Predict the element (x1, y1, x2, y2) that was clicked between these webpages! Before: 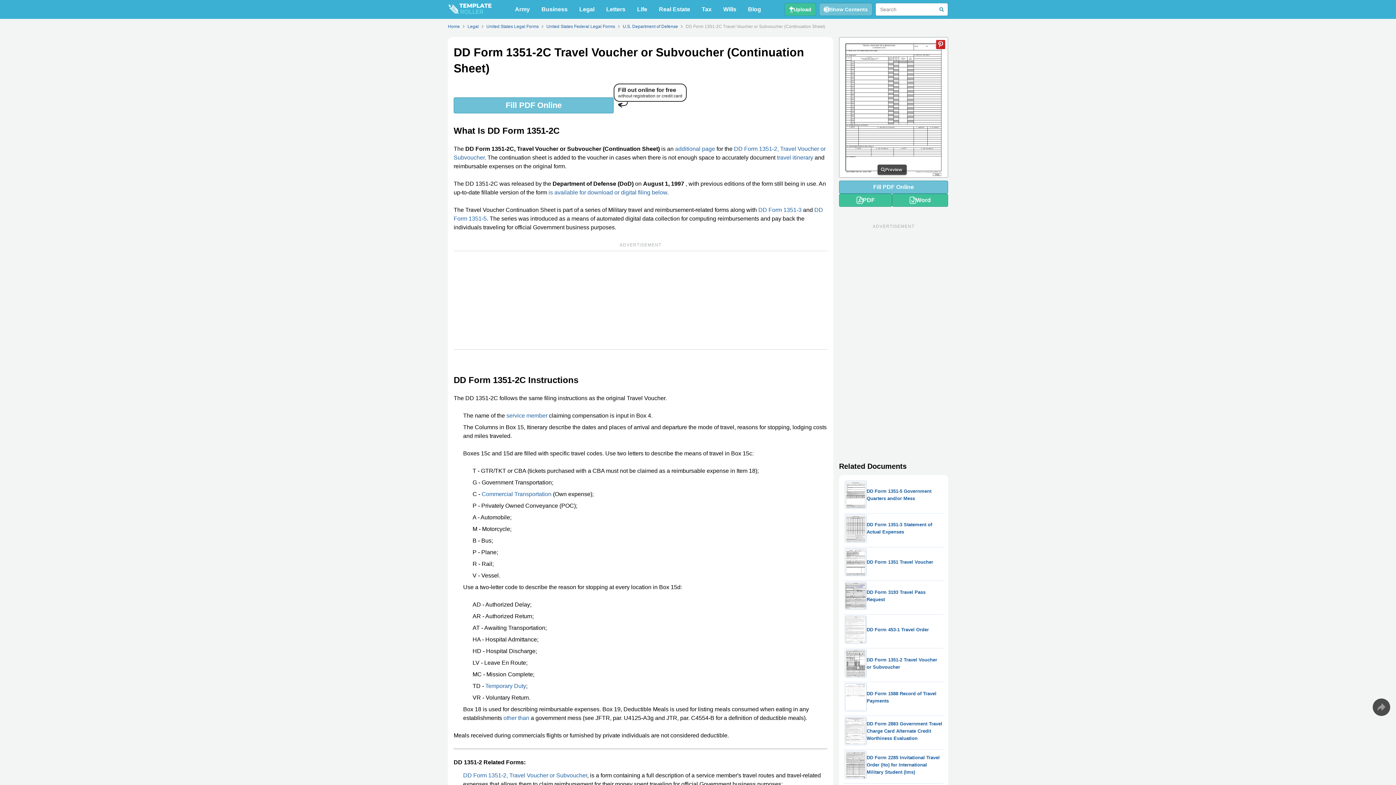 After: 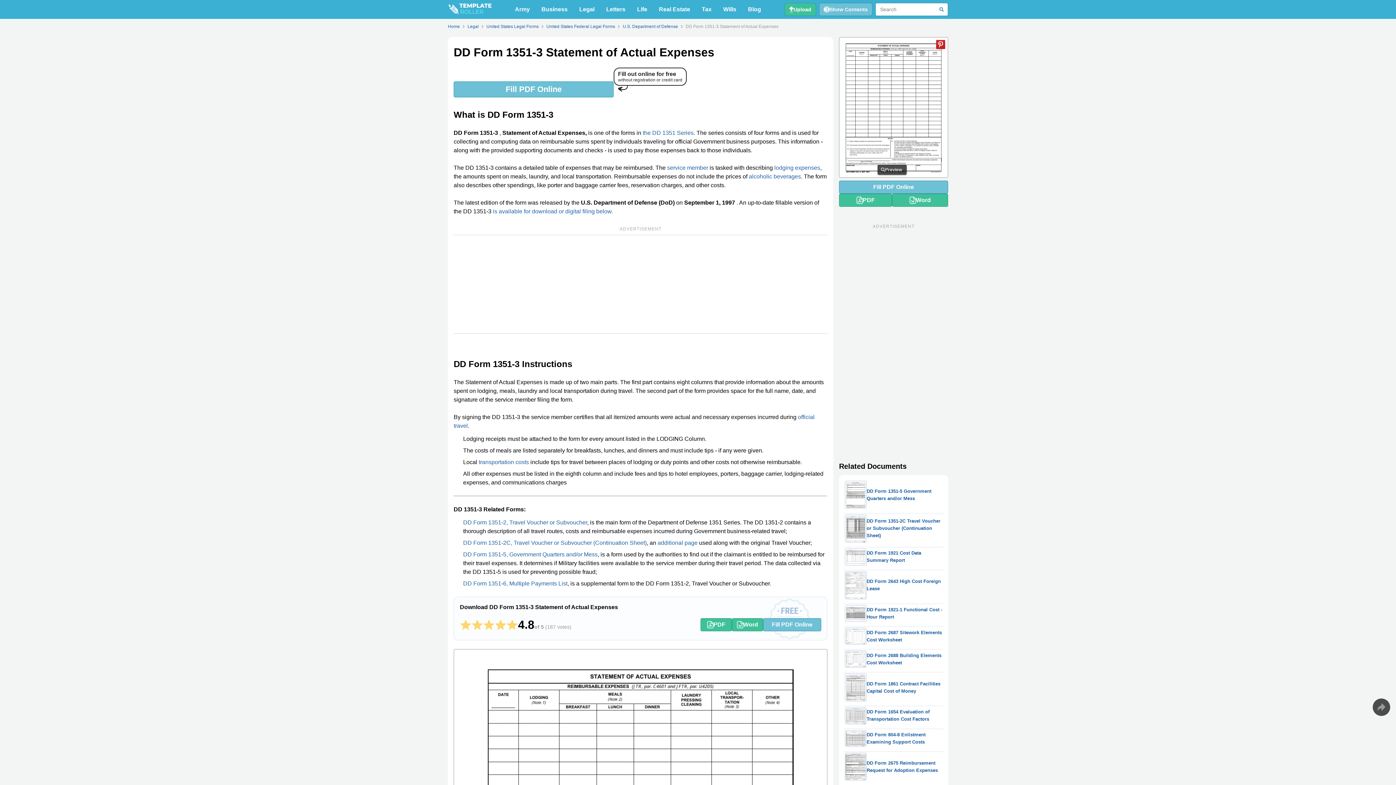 Action: bbox: (842, 512, 945, 545) label: DD Form 1351-3 Statement of Actual Expenses